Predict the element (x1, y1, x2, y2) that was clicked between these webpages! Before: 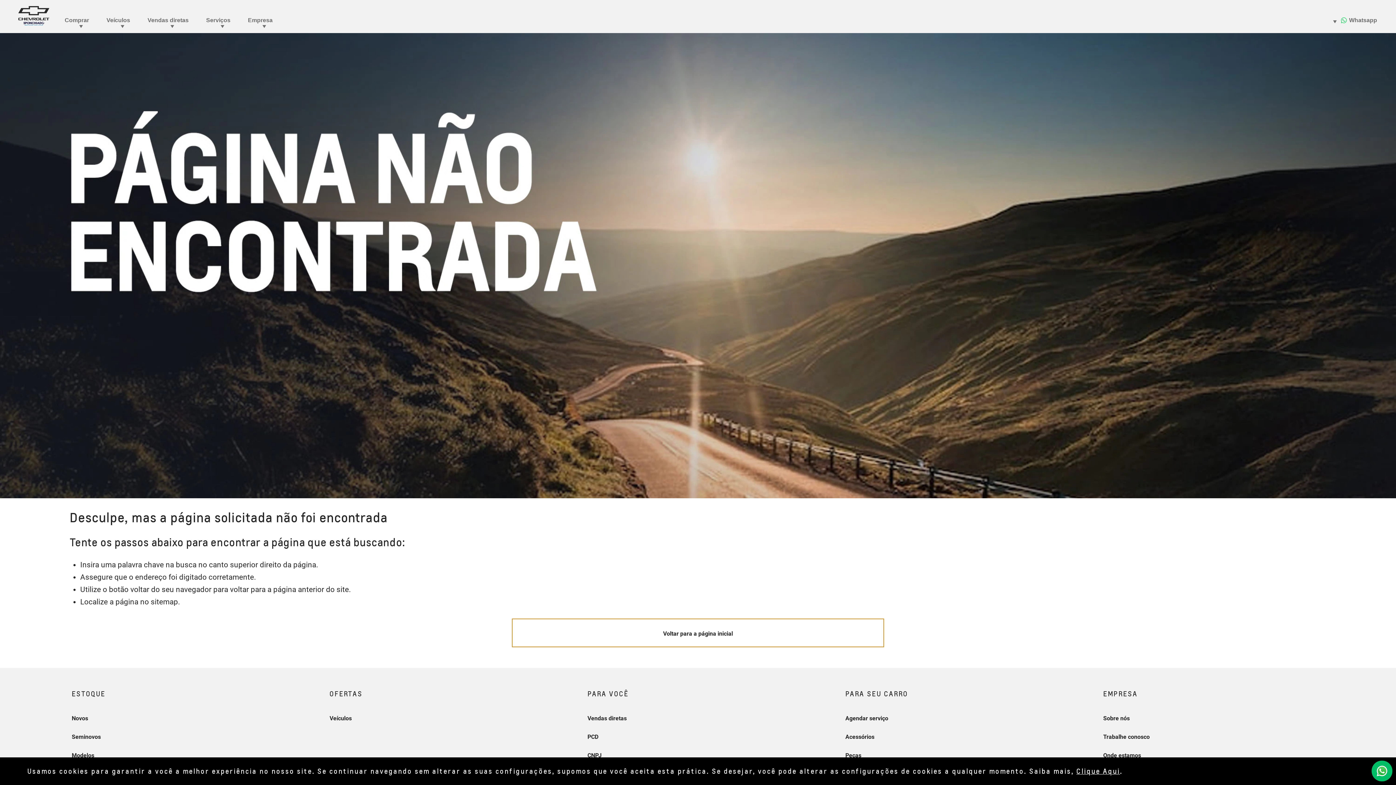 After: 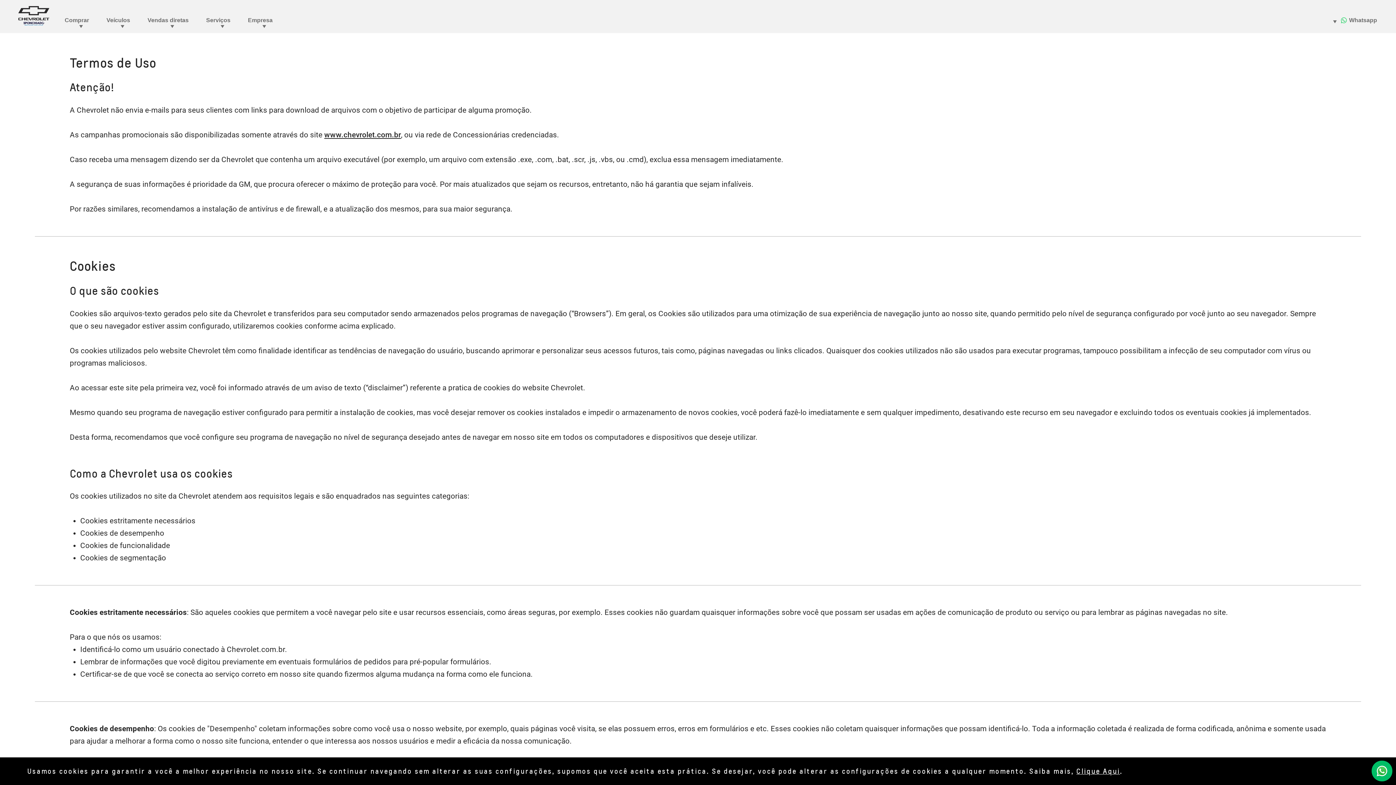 Action: bbox: (1076, 767, 1120, 775) label: Clique Aqui